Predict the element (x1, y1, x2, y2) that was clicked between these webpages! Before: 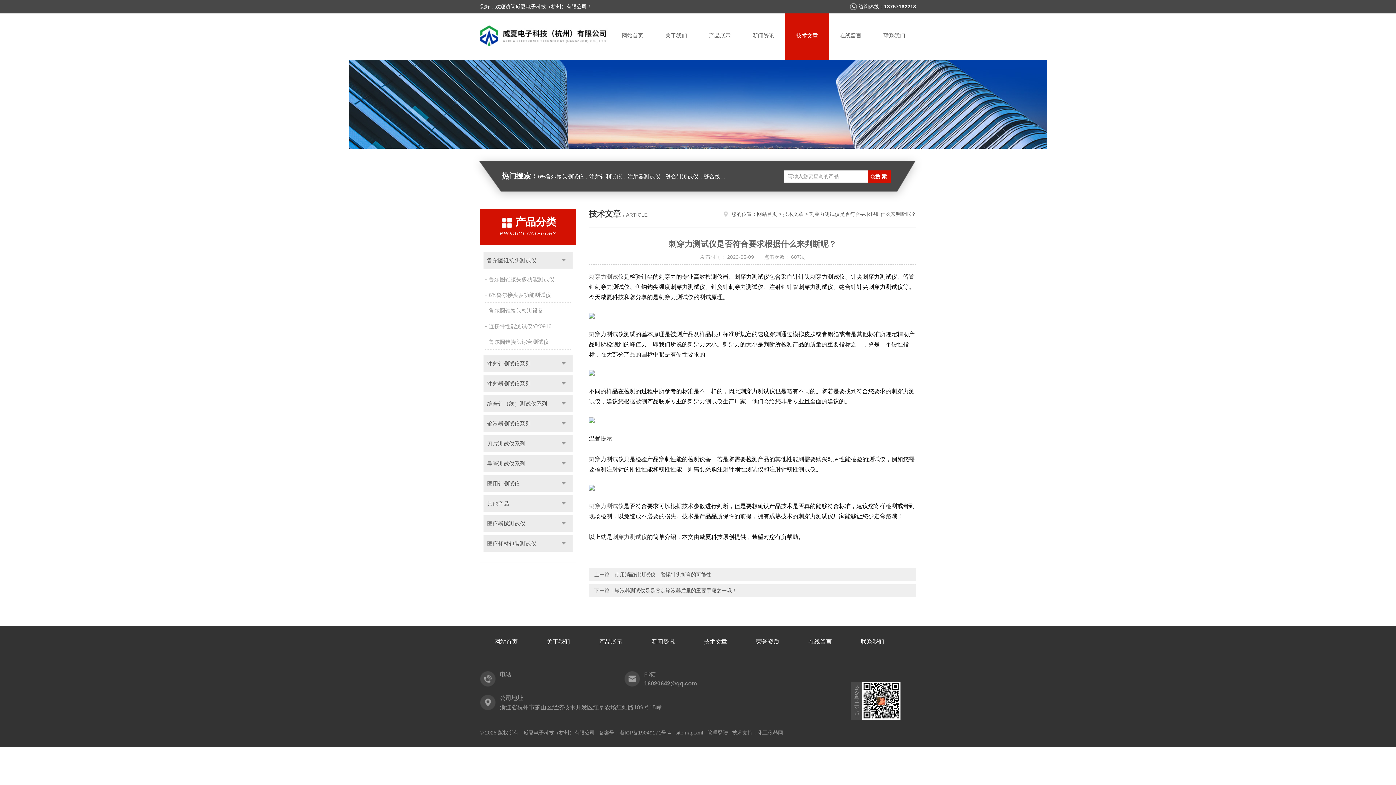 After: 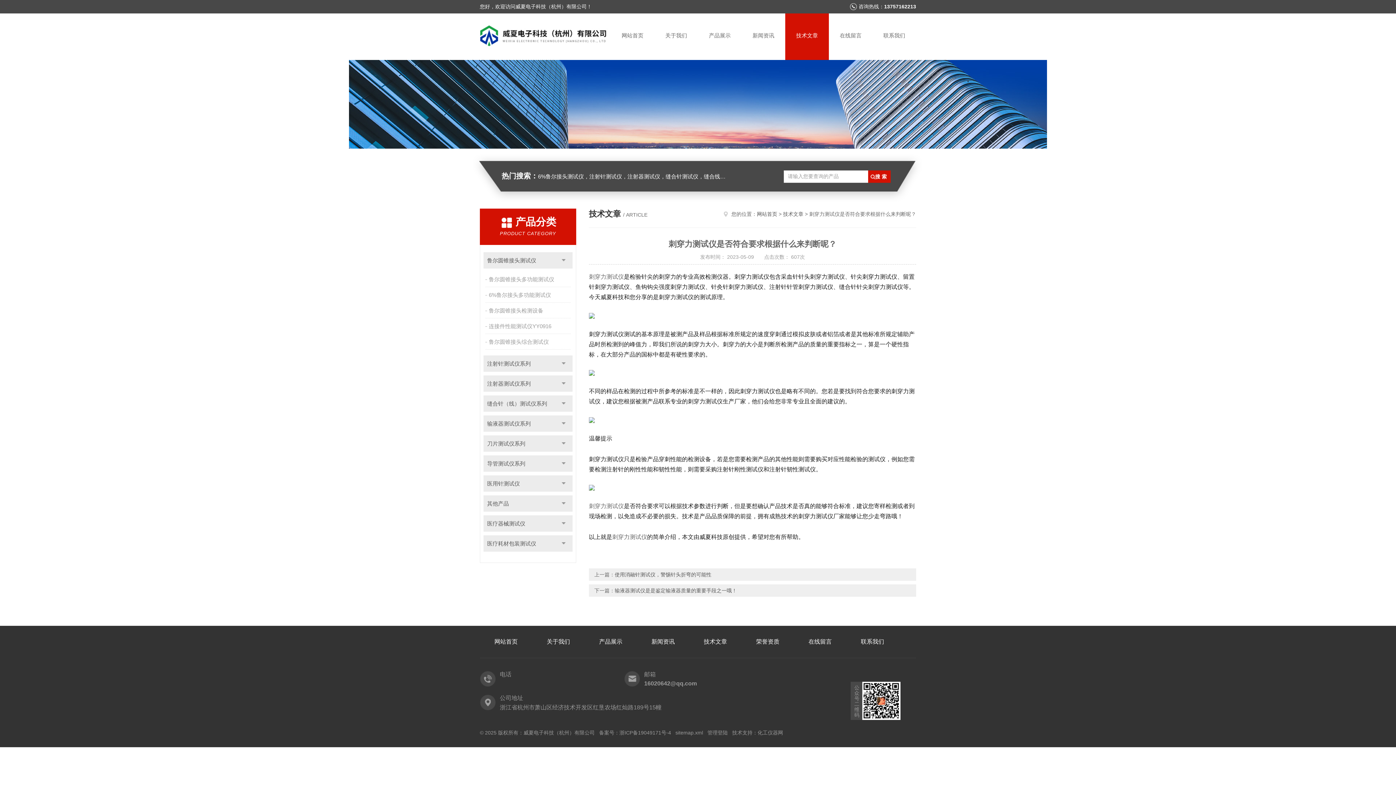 Action: label: sitemap.xml bbox: (675, 730, 703, 735)